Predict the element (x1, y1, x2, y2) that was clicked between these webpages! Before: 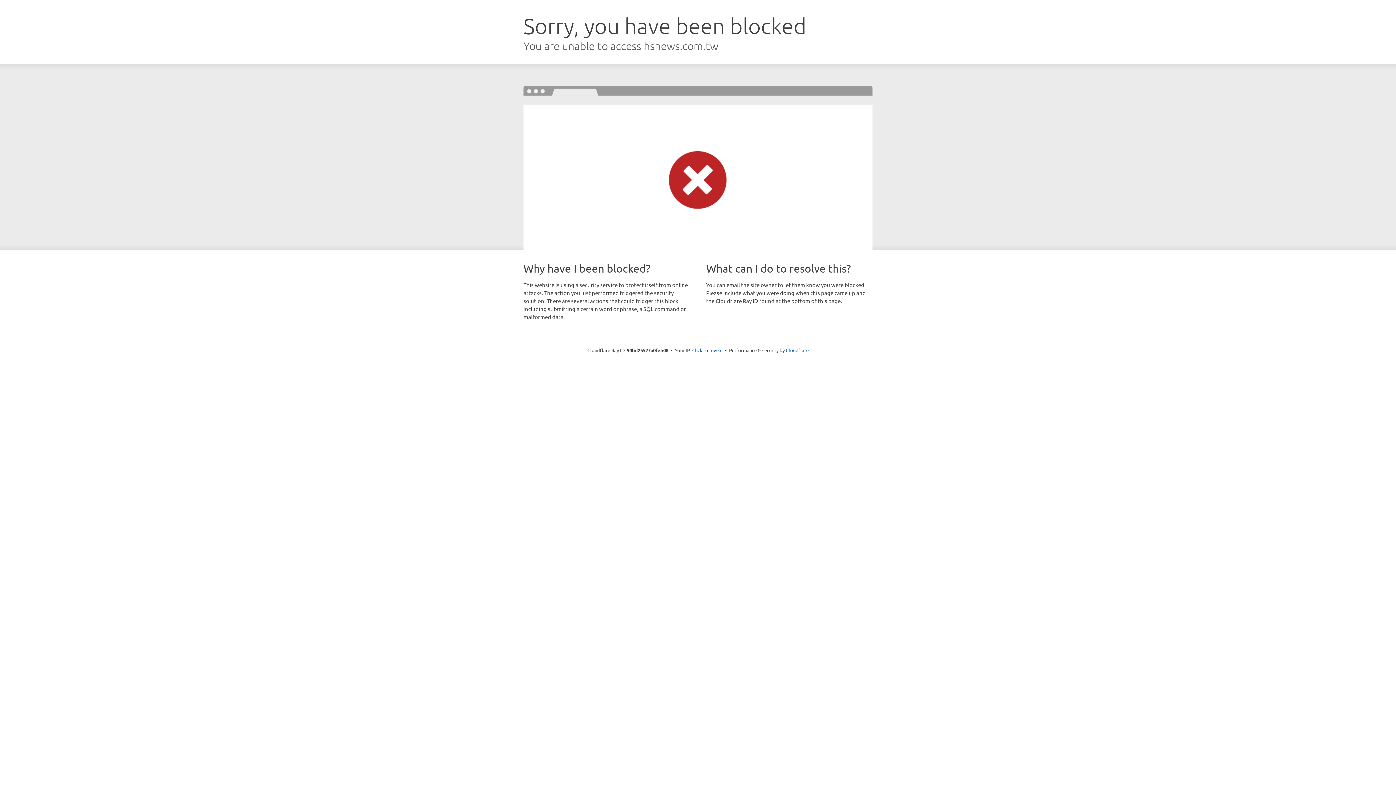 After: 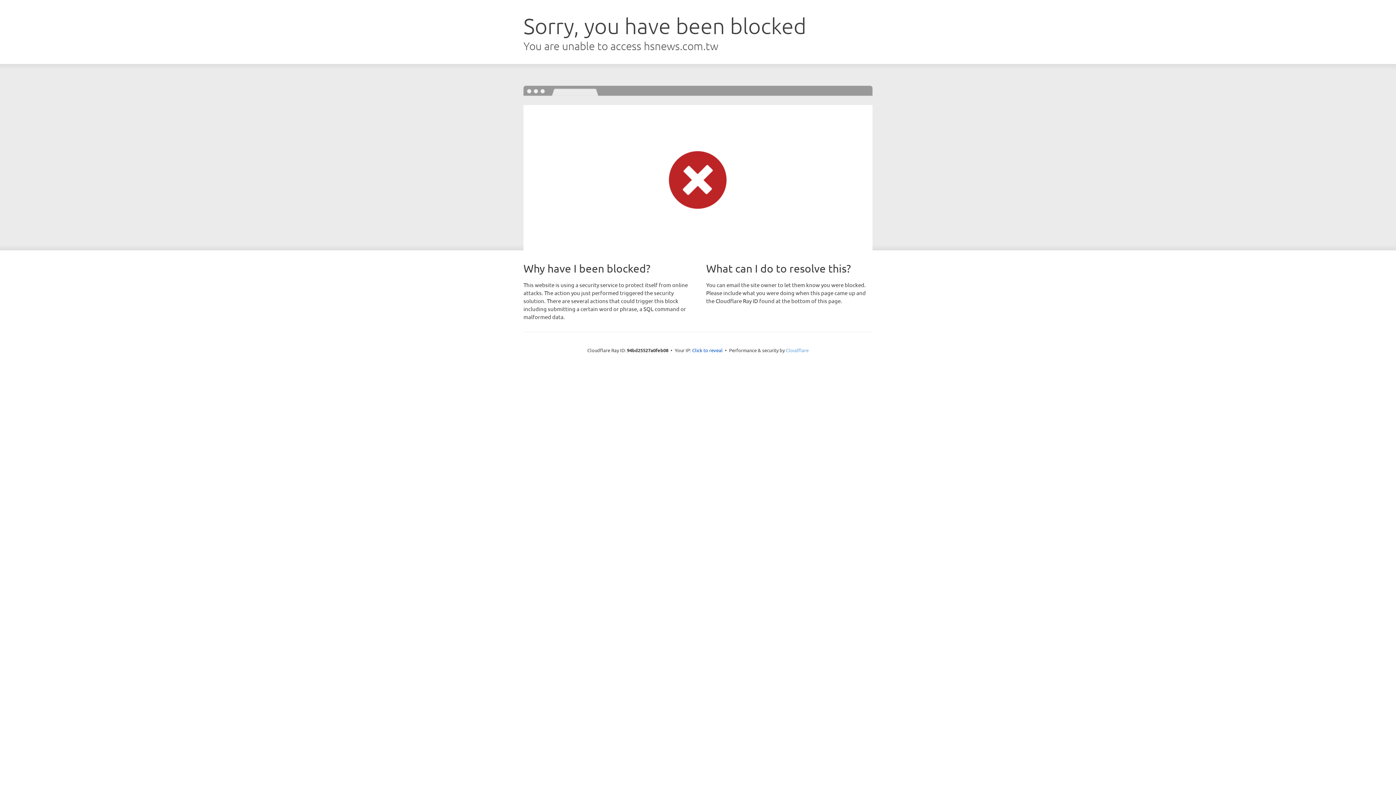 Action: label: Cloudflare bbox: (786, 347, 808, 353)